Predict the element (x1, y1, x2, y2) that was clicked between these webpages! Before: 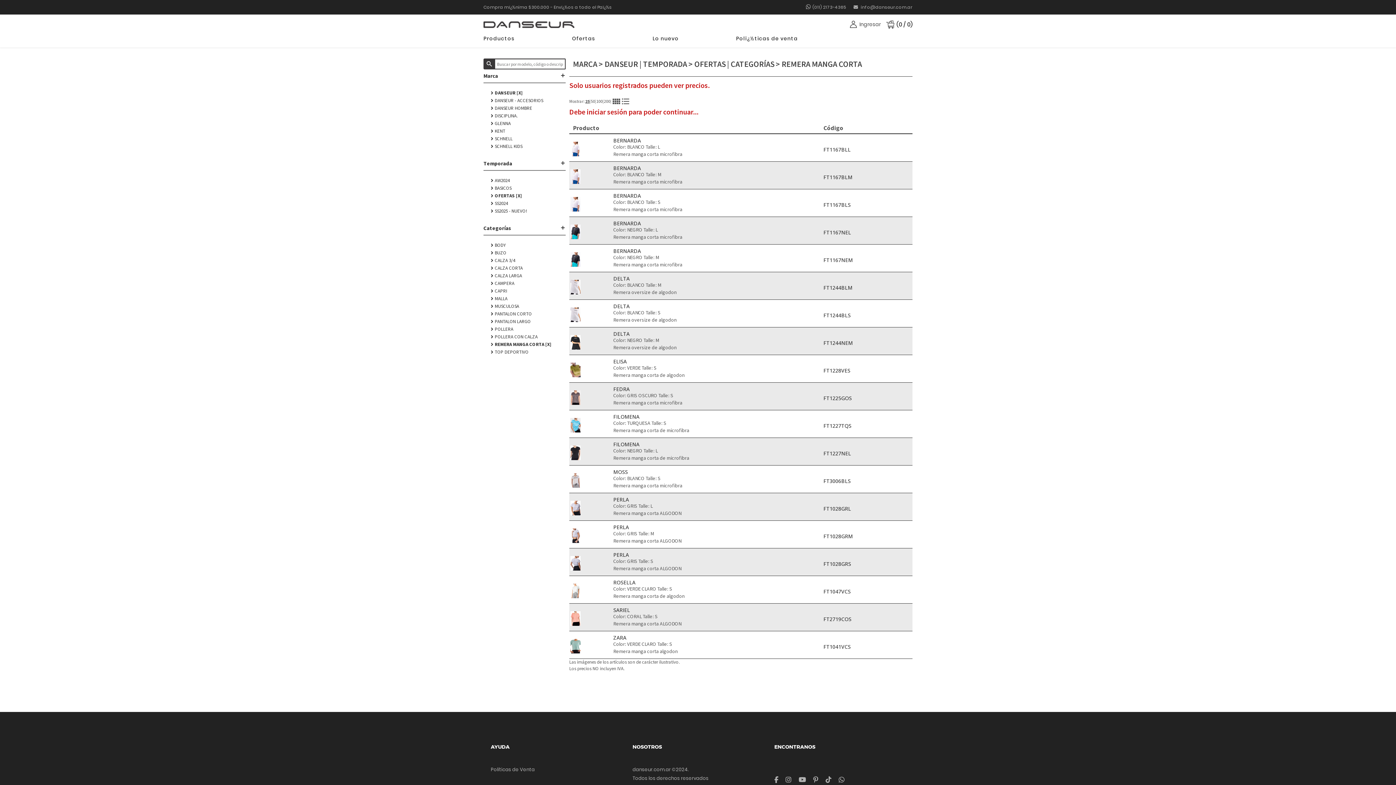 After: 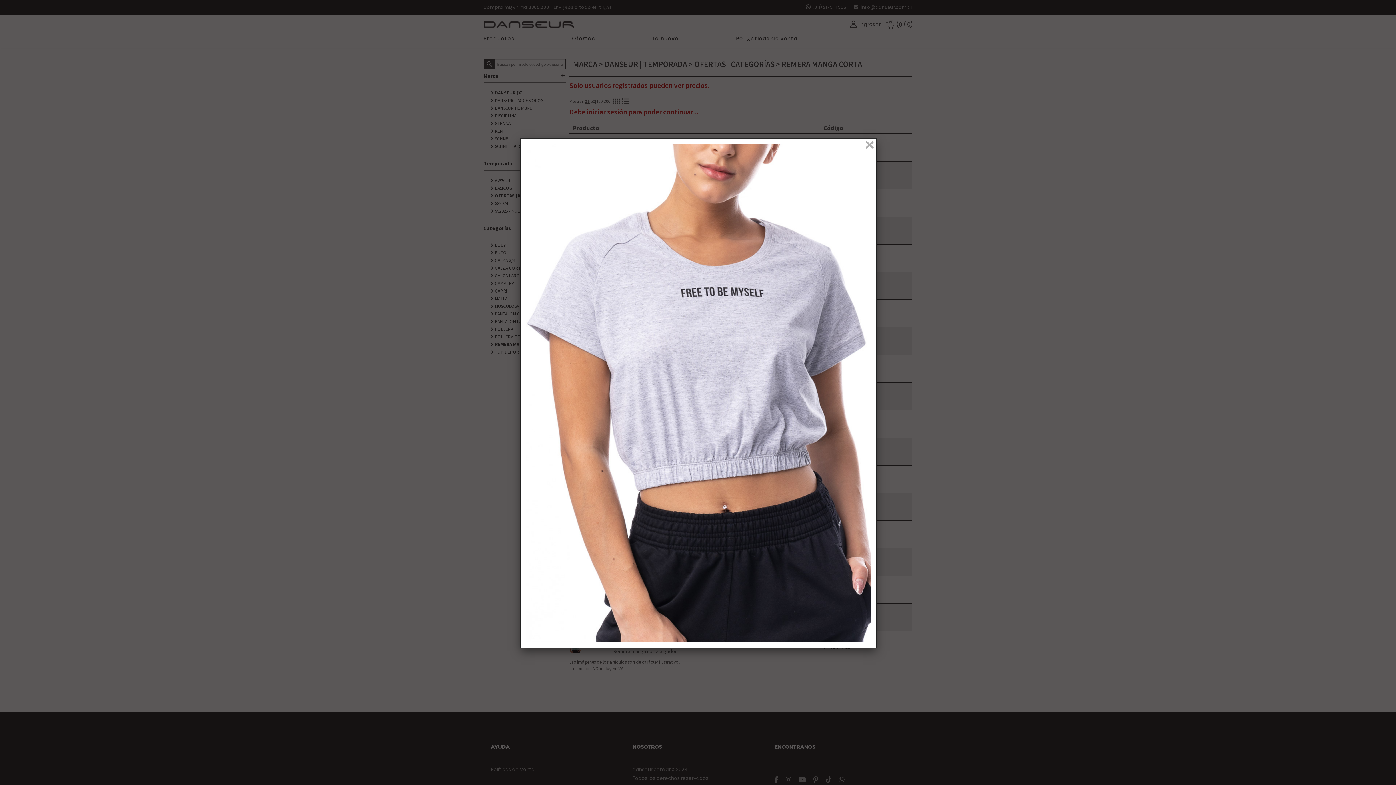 Action: bbox: (570, 496, 580, 517)